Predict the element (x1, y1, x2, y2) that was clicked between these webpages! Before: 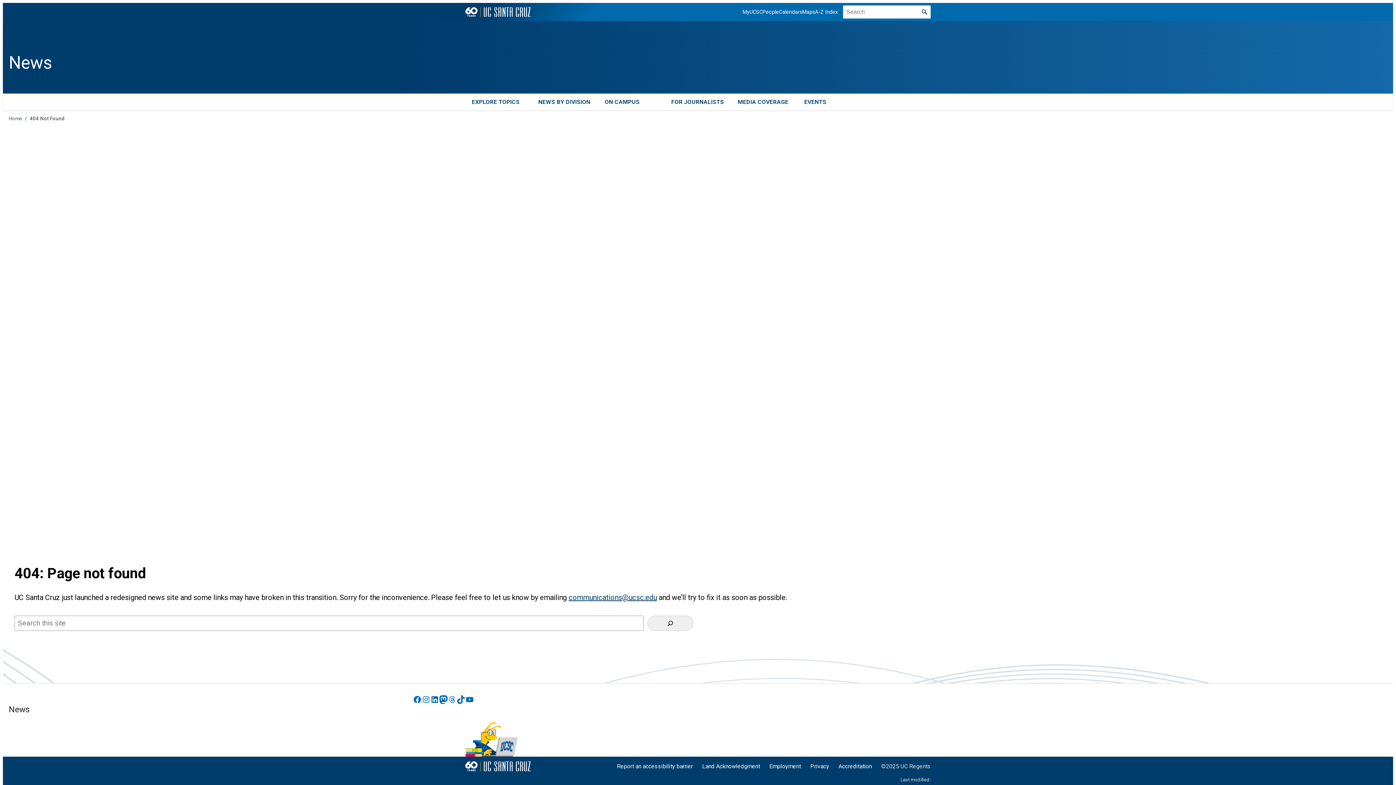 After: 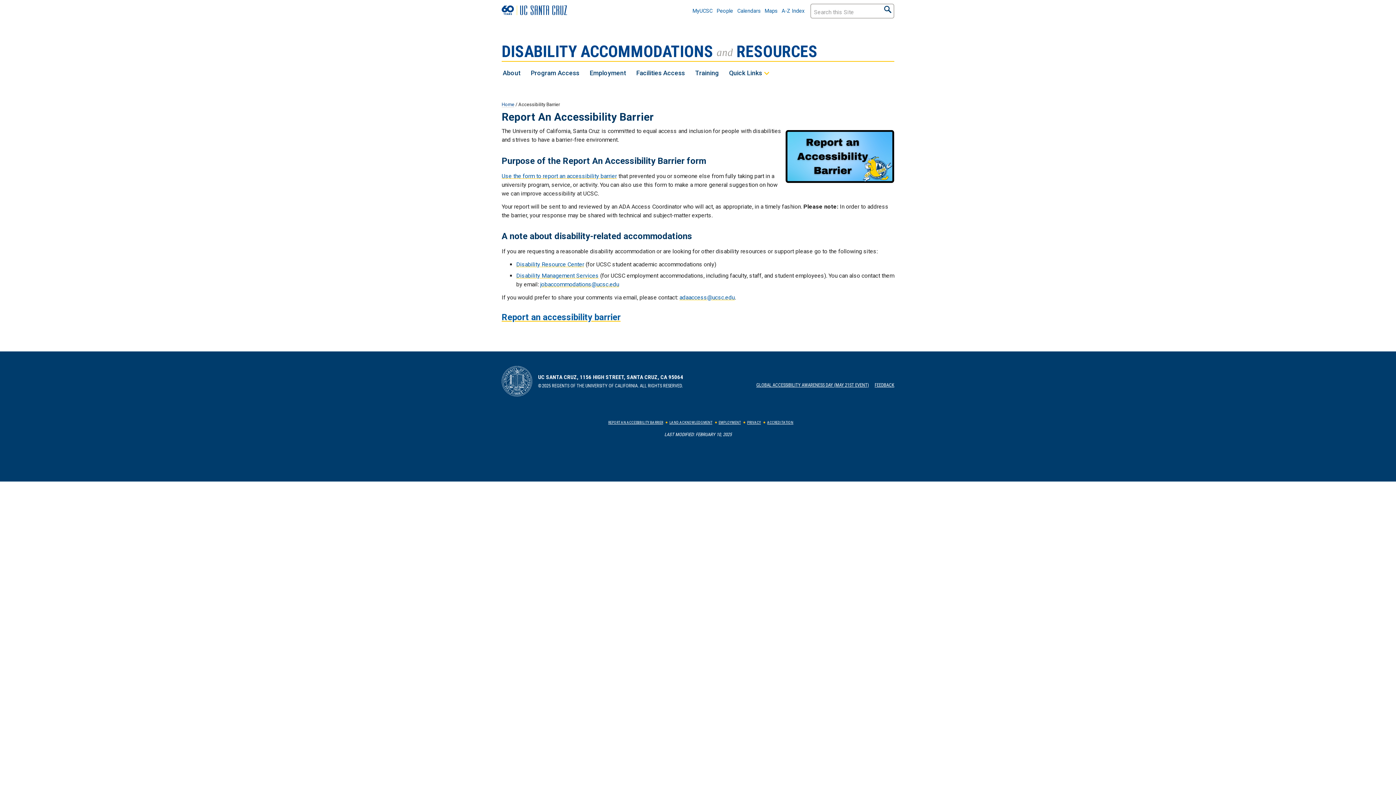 Action: bbox: (617, 763, 693, 770) label: Report an accessibility barrier